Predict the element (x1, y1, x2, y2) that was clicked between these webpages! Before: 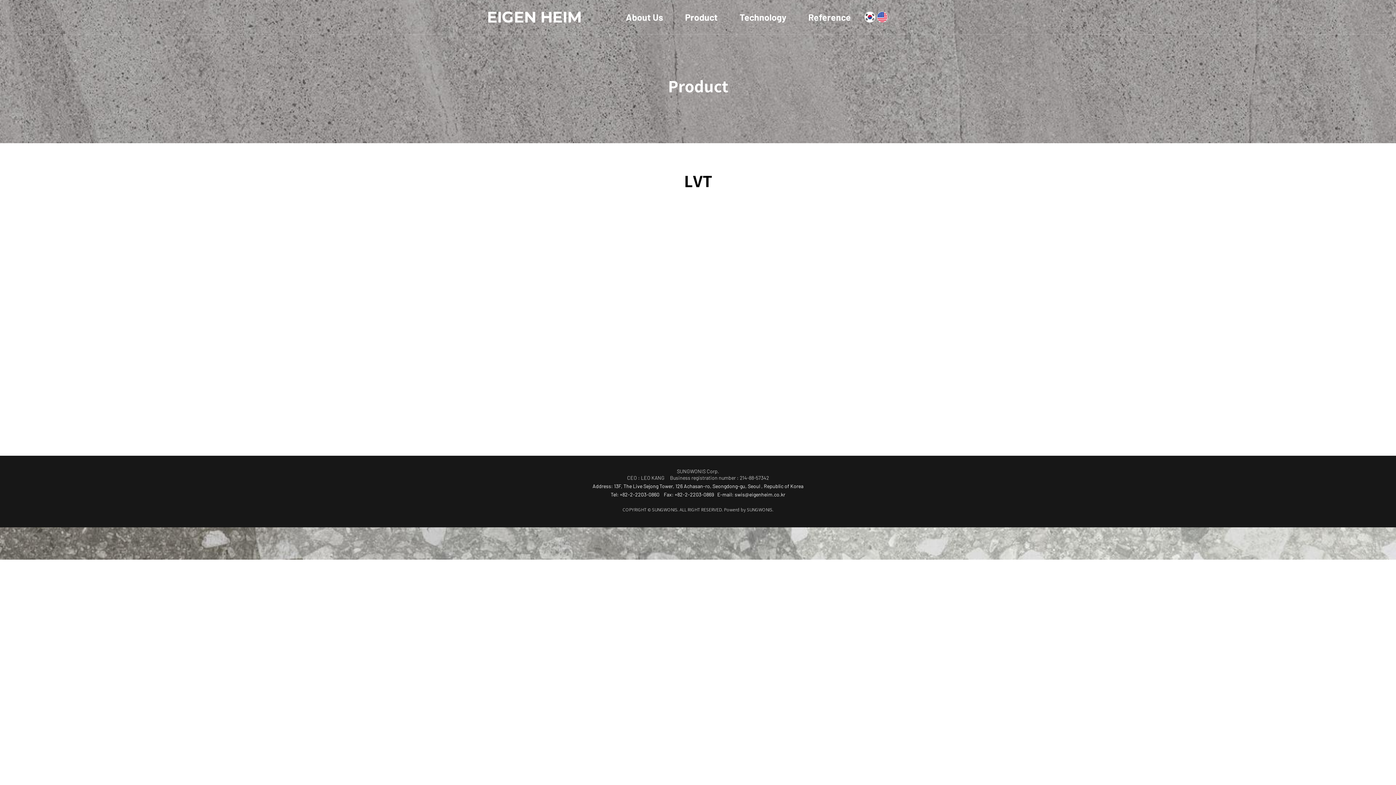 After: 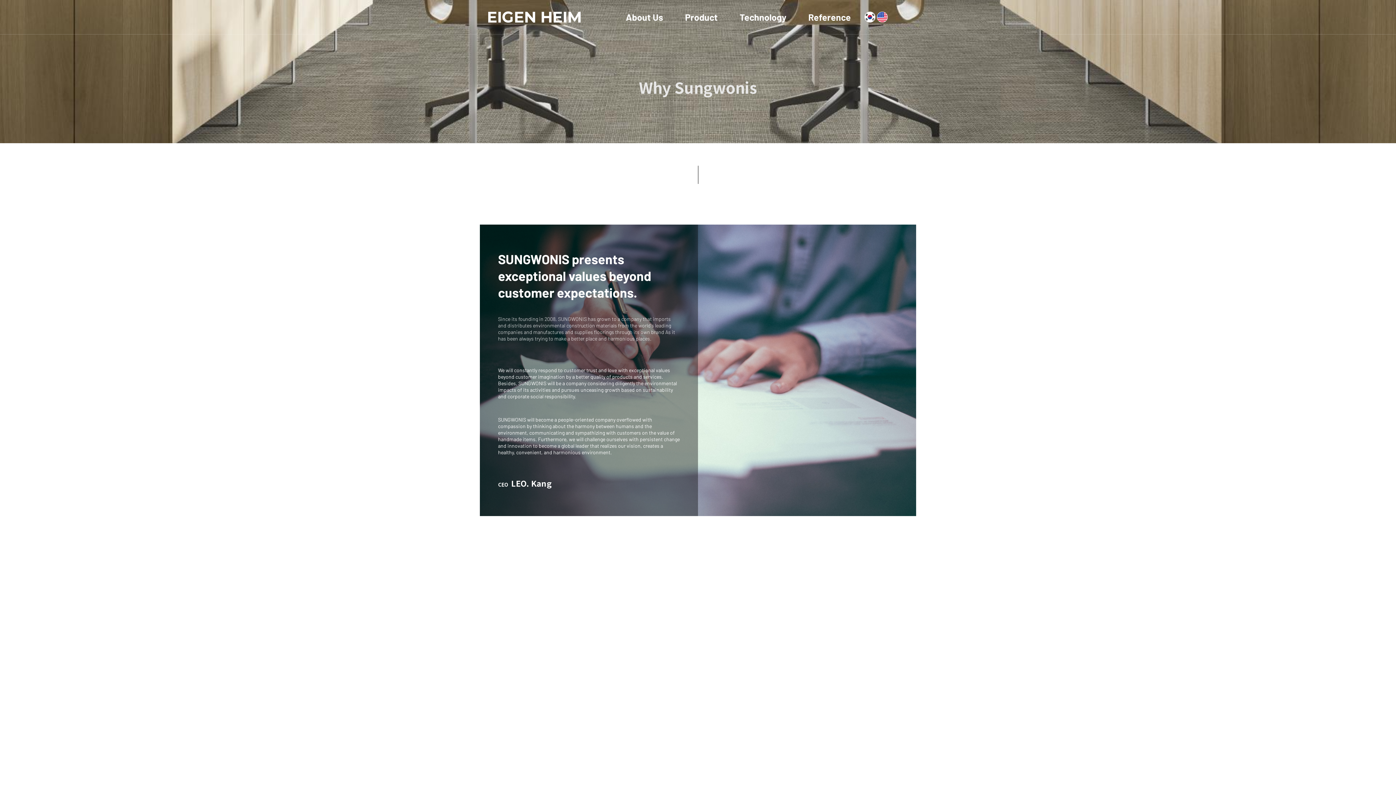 Action: bbox: (615, 0, 674, 34) label: About Us